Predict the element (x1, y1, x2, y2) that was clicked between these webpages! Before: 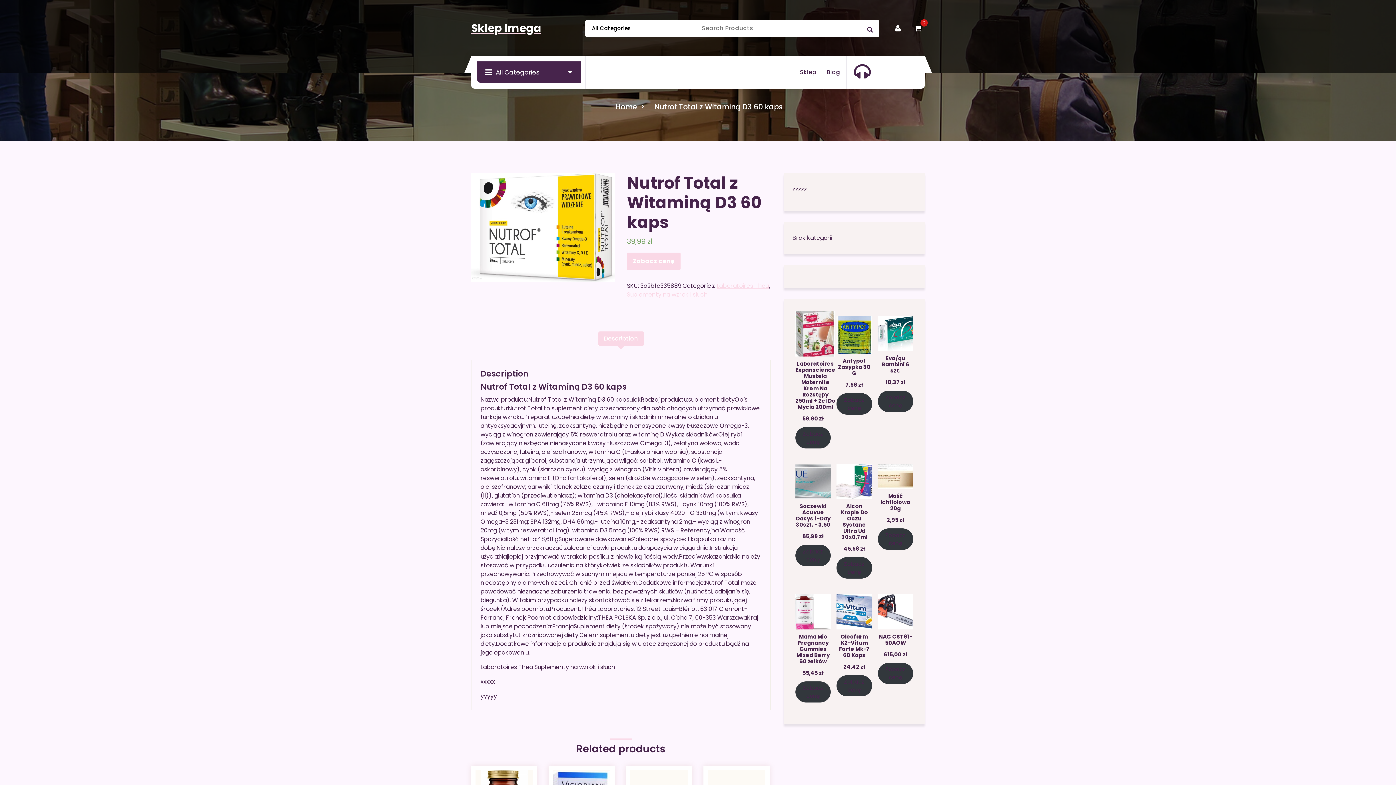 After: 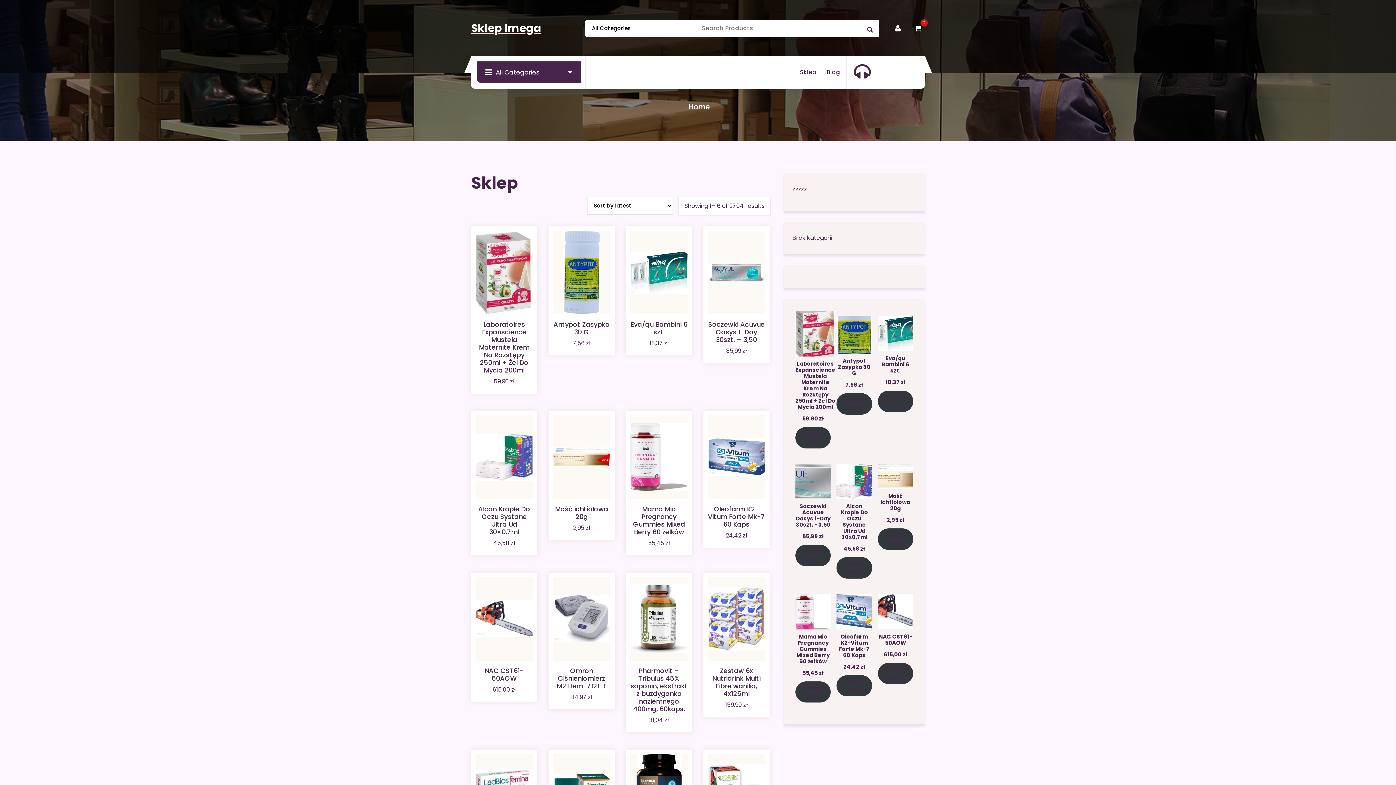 Action: bbox: (471, 21, 541, 34) label: Sklep Imega